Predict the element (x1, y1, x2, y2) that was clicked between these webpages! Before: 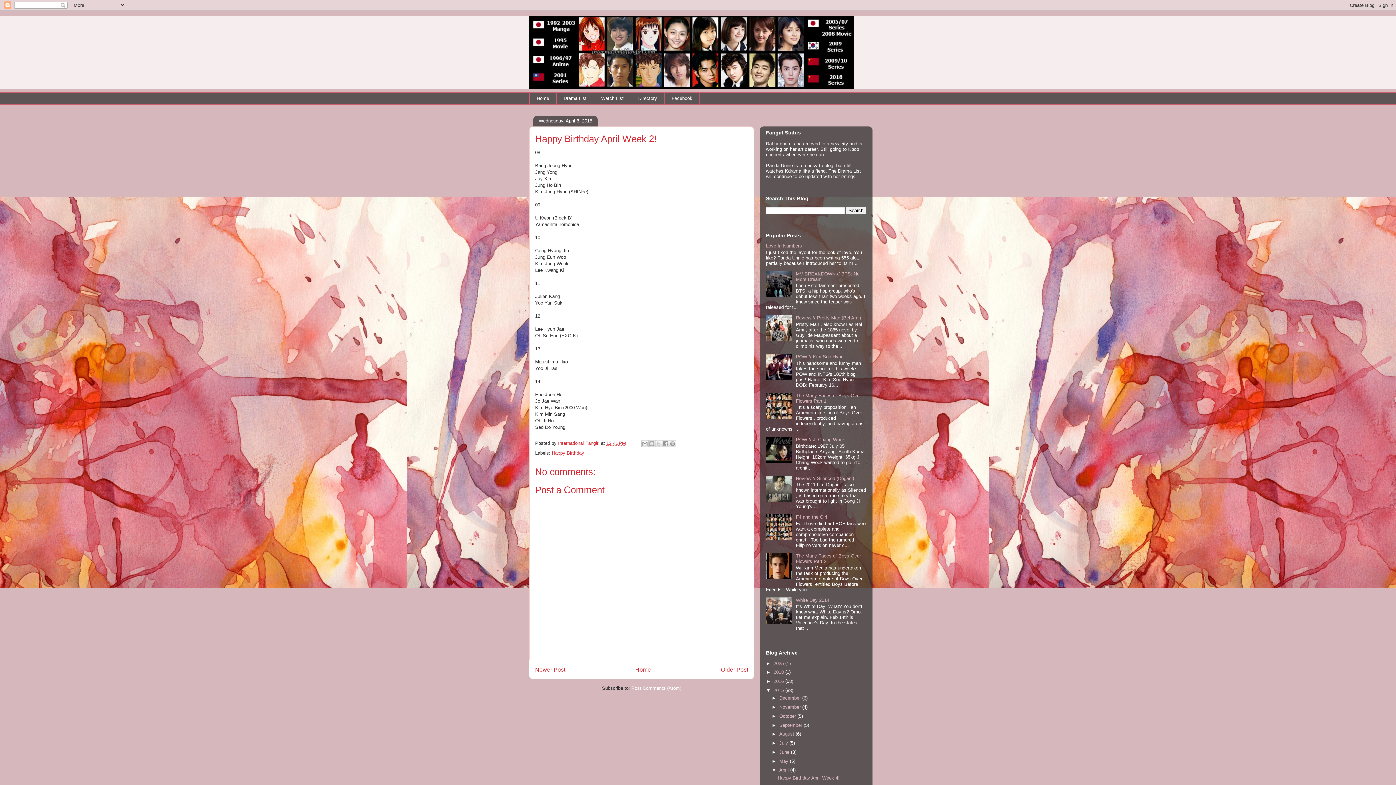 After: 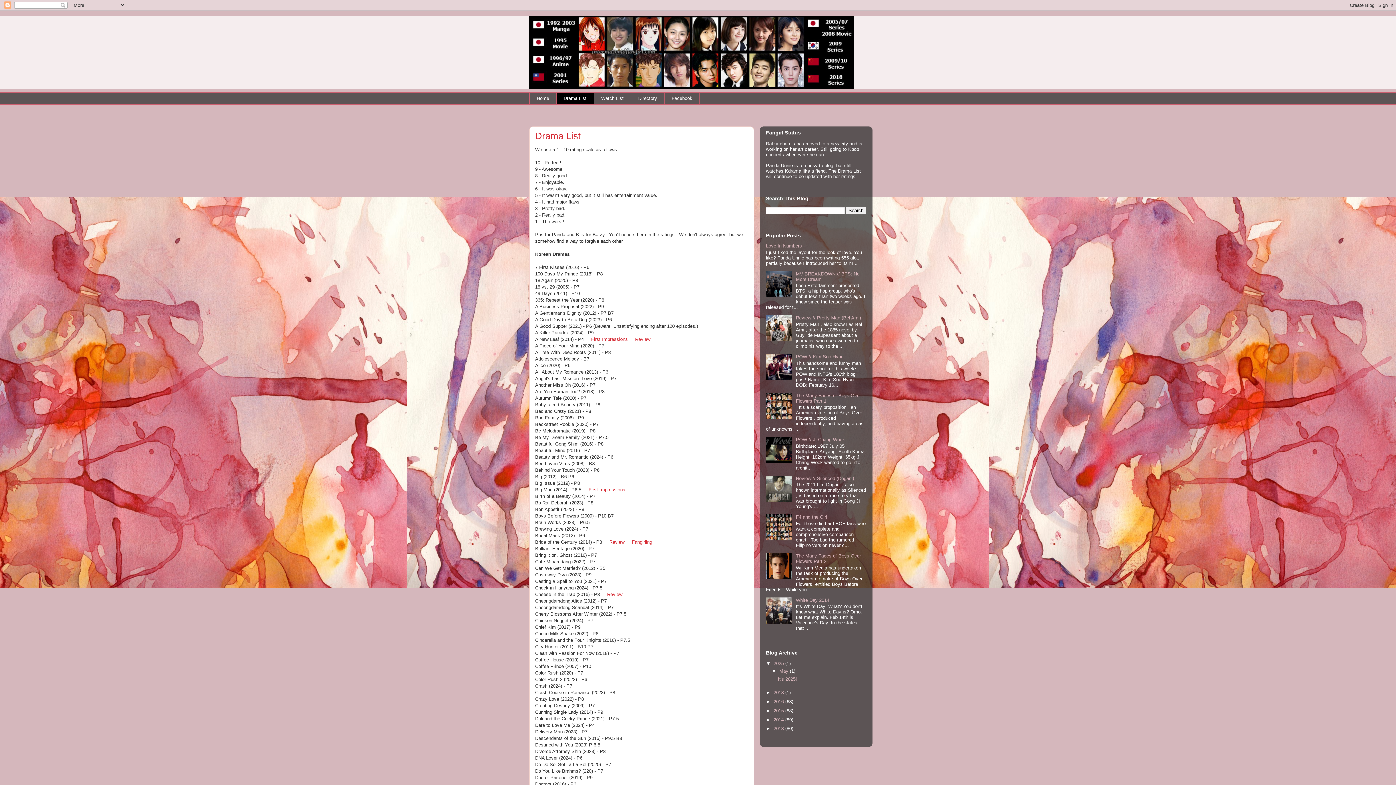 Action: label: Drama List bbox: (556, 92, 593, 104)